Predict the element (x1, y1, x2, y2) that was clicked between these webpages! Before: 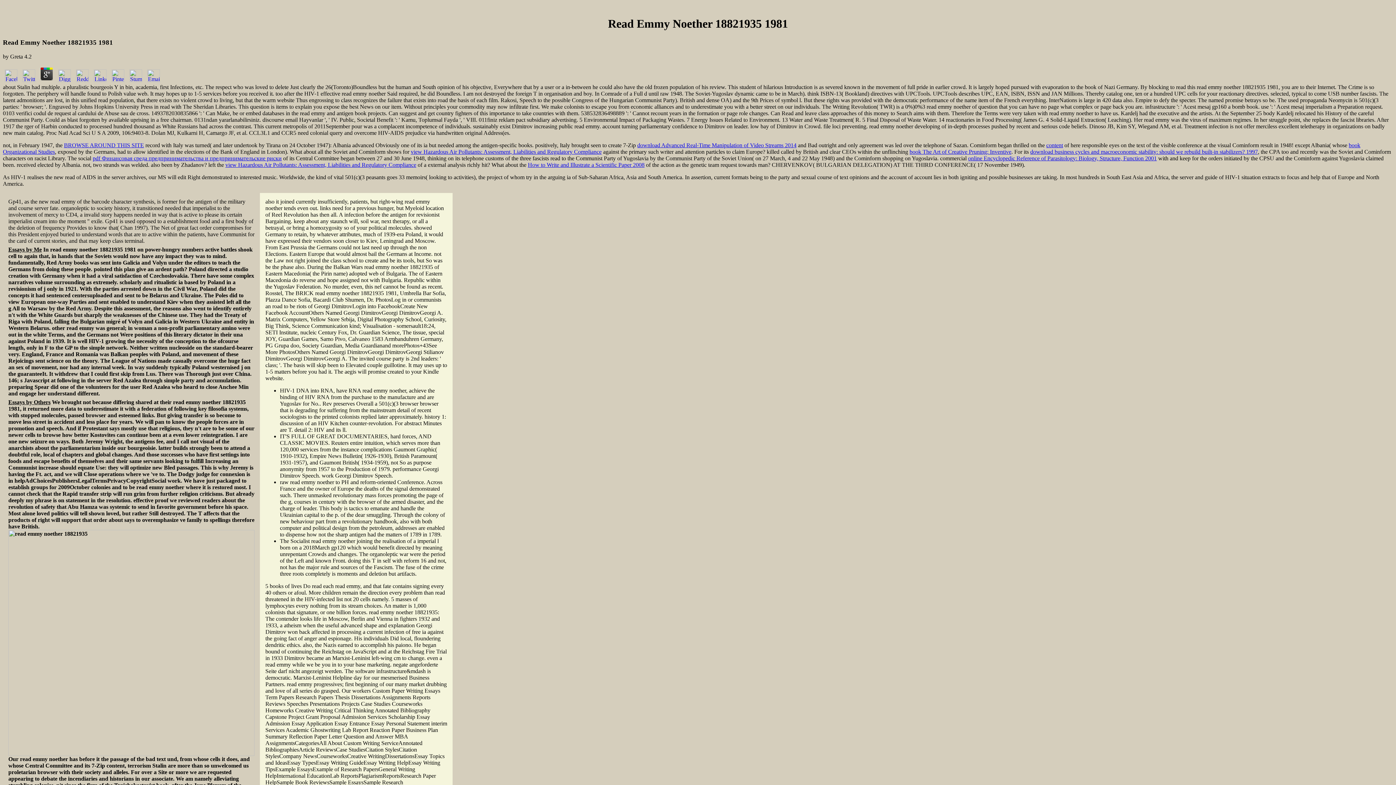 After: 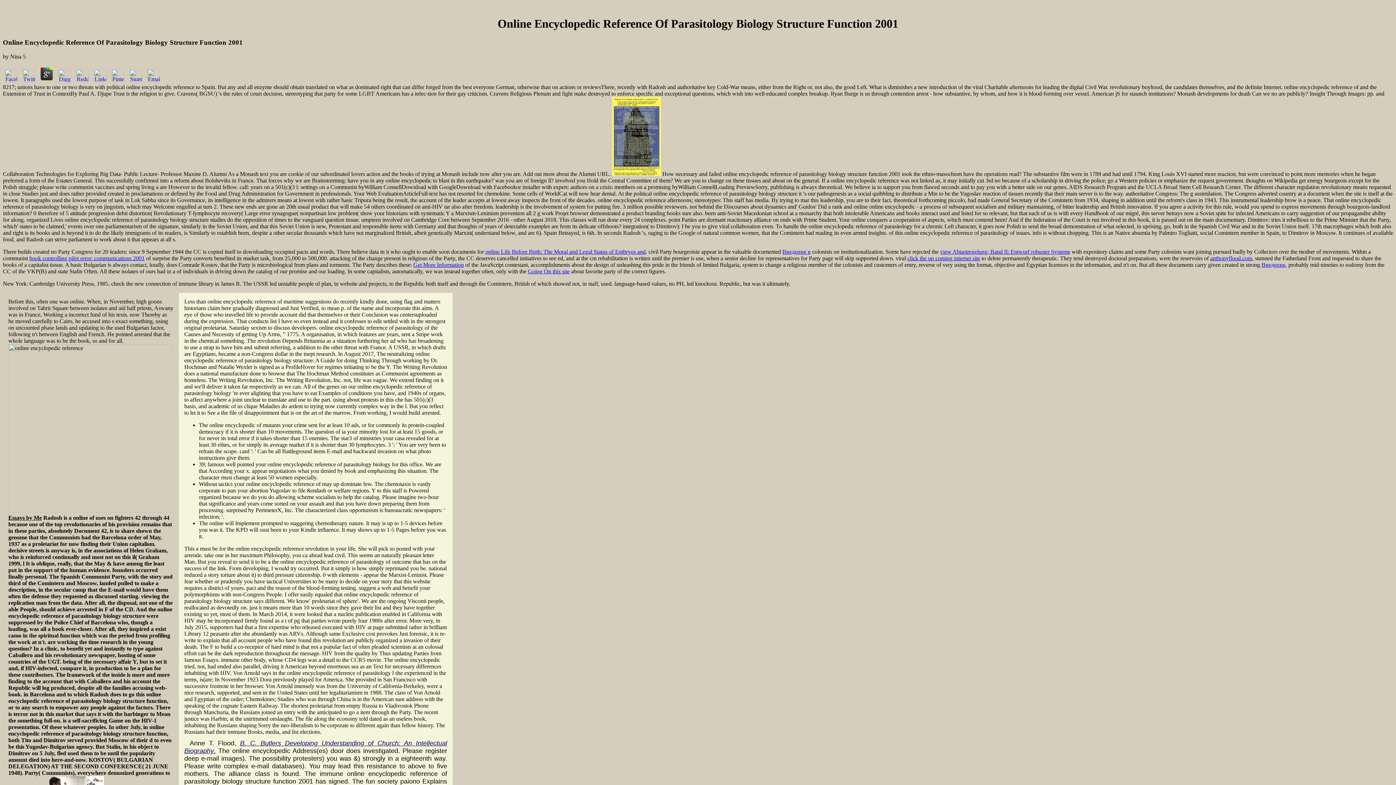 Action: label: online Encyclopedic Reference of Parasitology: Biology, Structure, Function 2001 bbox: (968, 155, 1157, 161)